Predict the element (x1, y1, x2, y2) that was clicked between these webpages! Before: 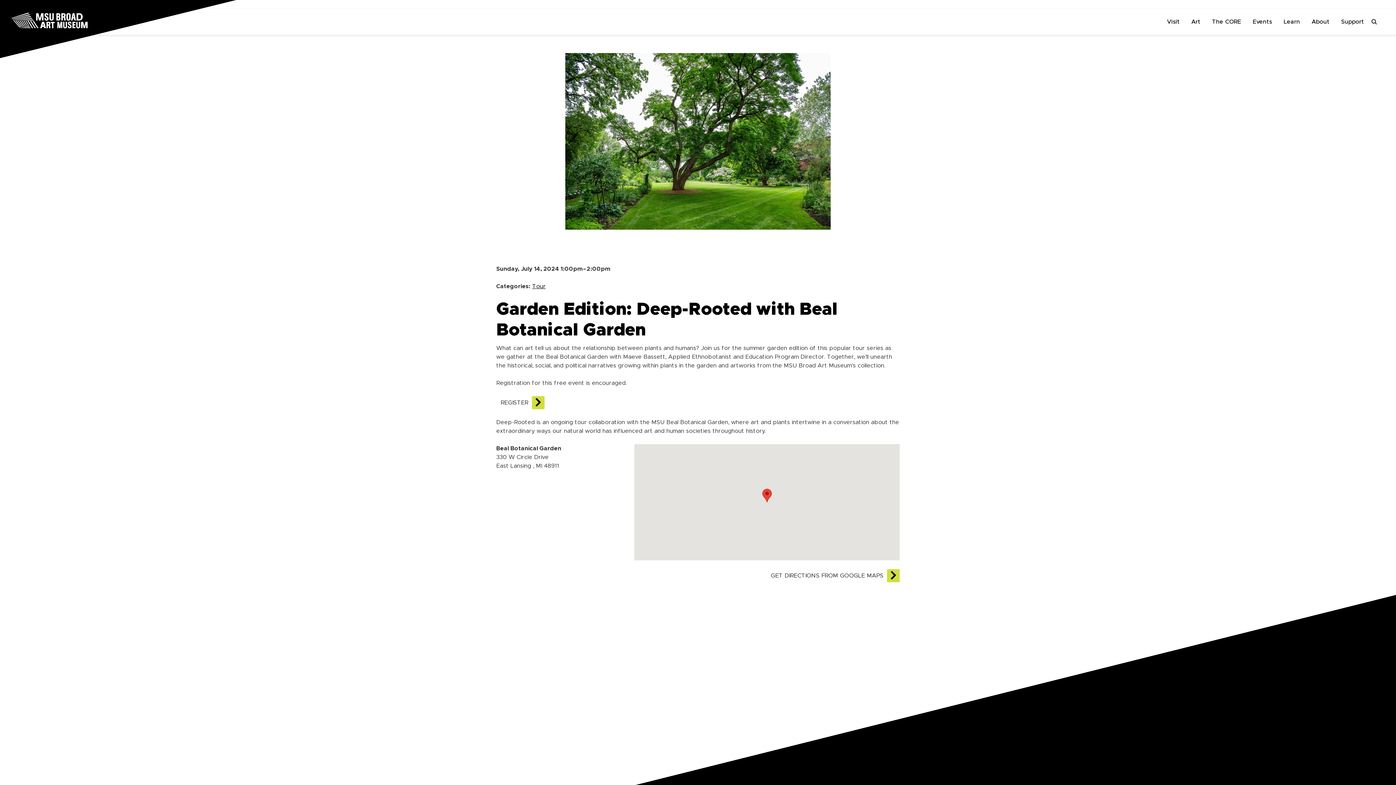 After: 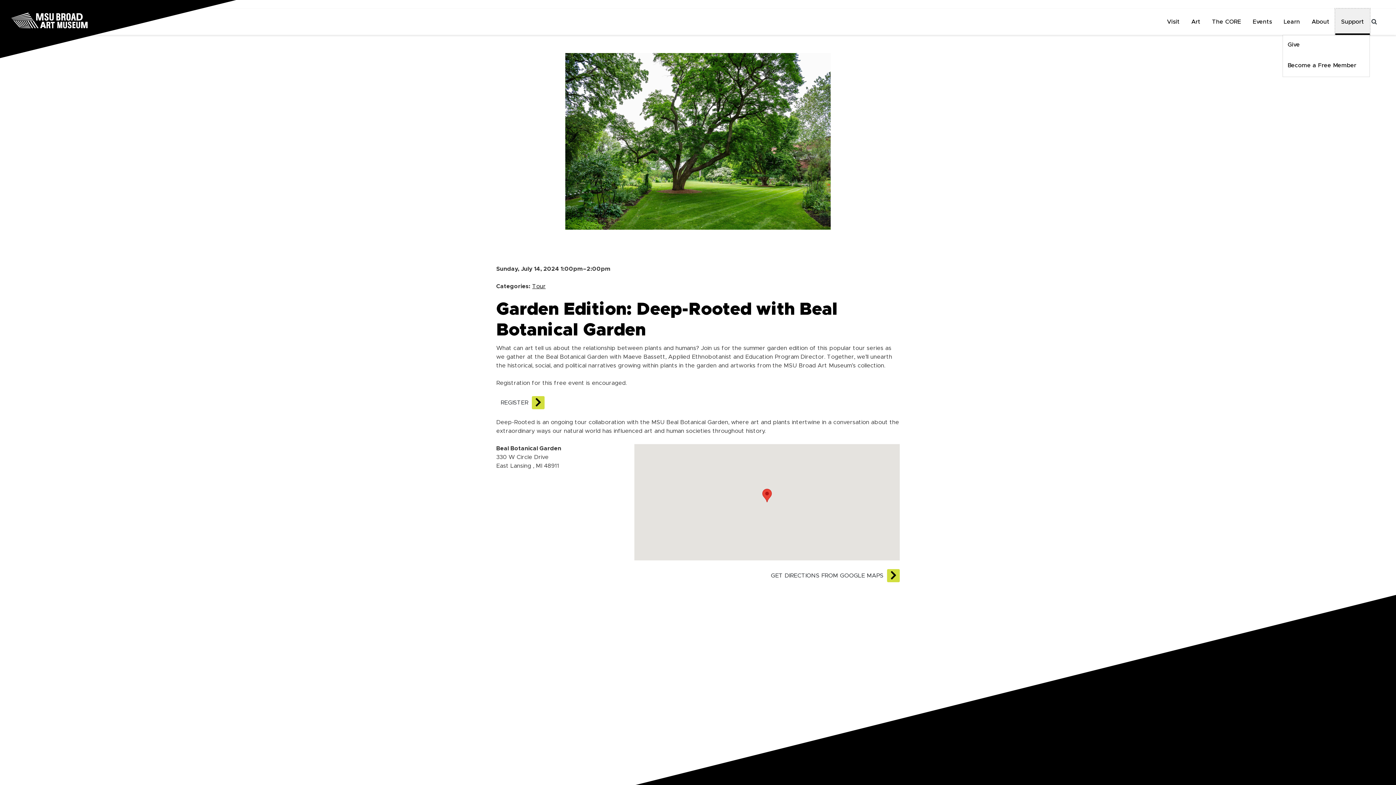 Action: label: Support bbox: (1335, 8, 1370, 34)